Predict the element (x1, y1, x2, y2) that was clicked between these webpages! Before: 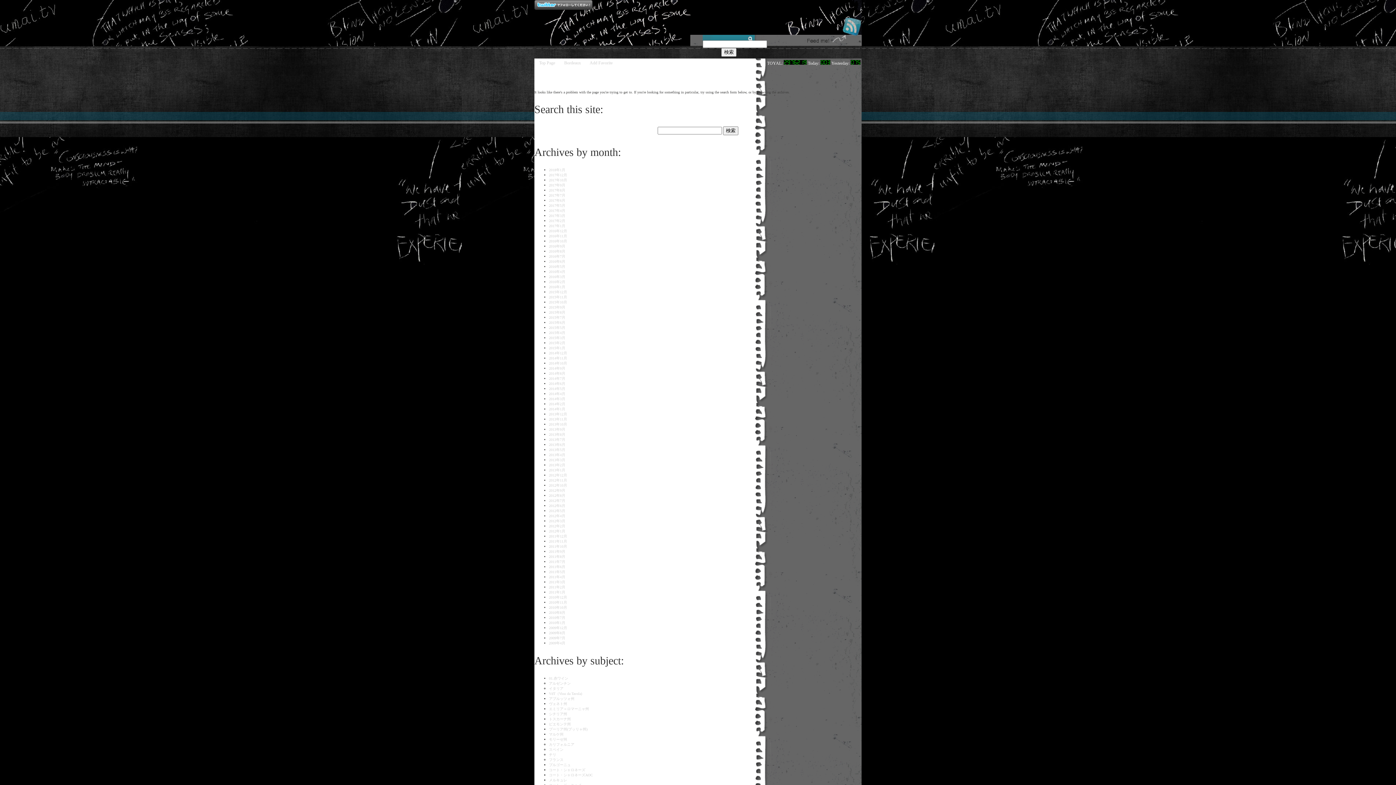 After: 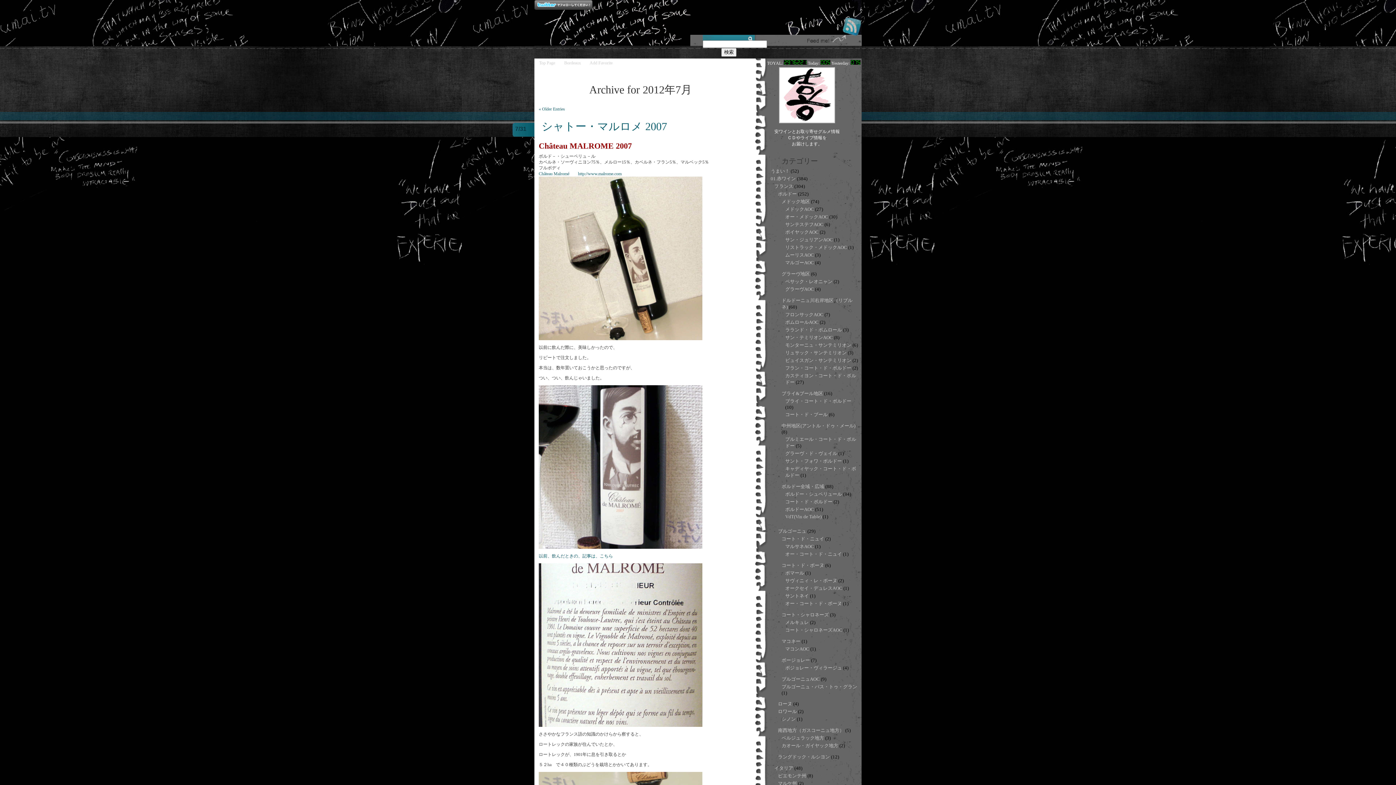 Action: label: 2012年7月 bbox: (549, 498, 565, 502)